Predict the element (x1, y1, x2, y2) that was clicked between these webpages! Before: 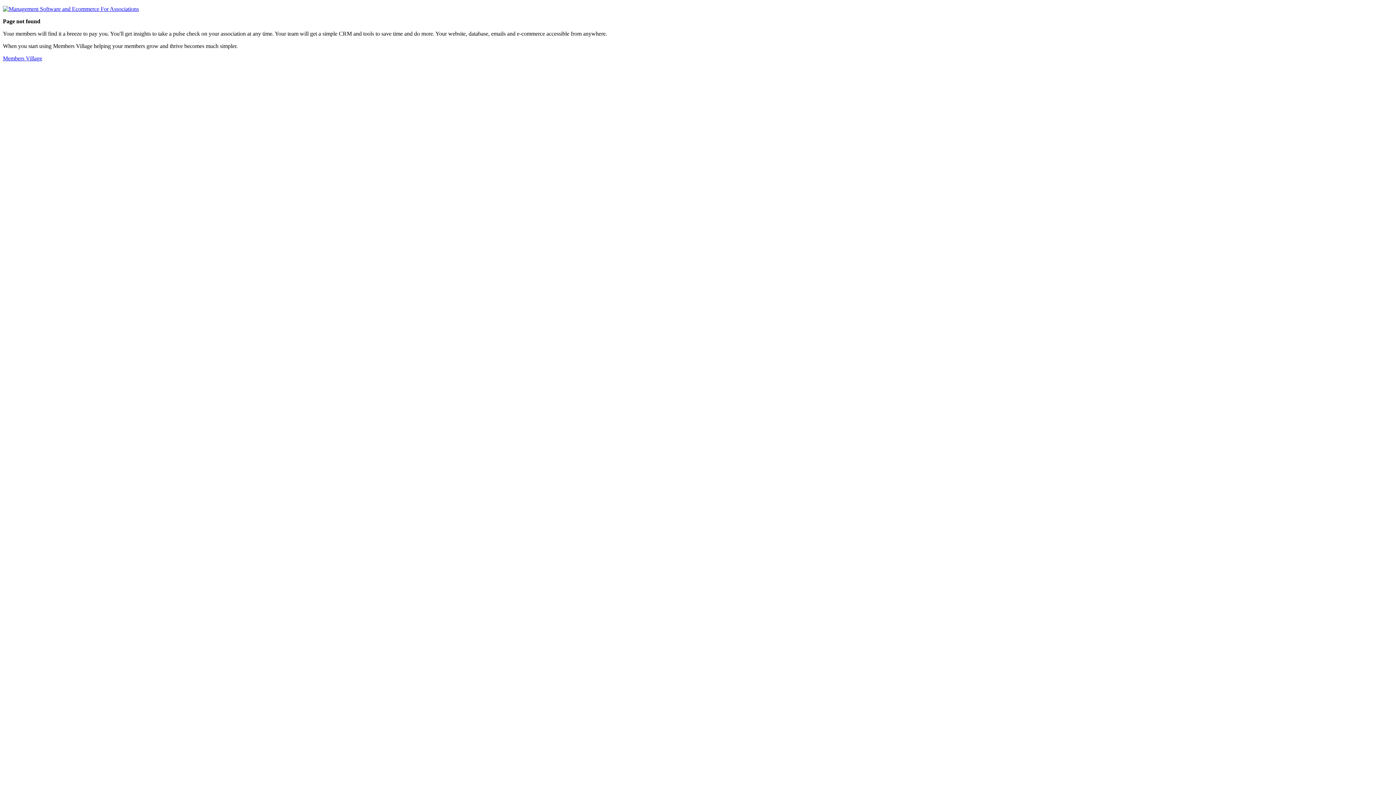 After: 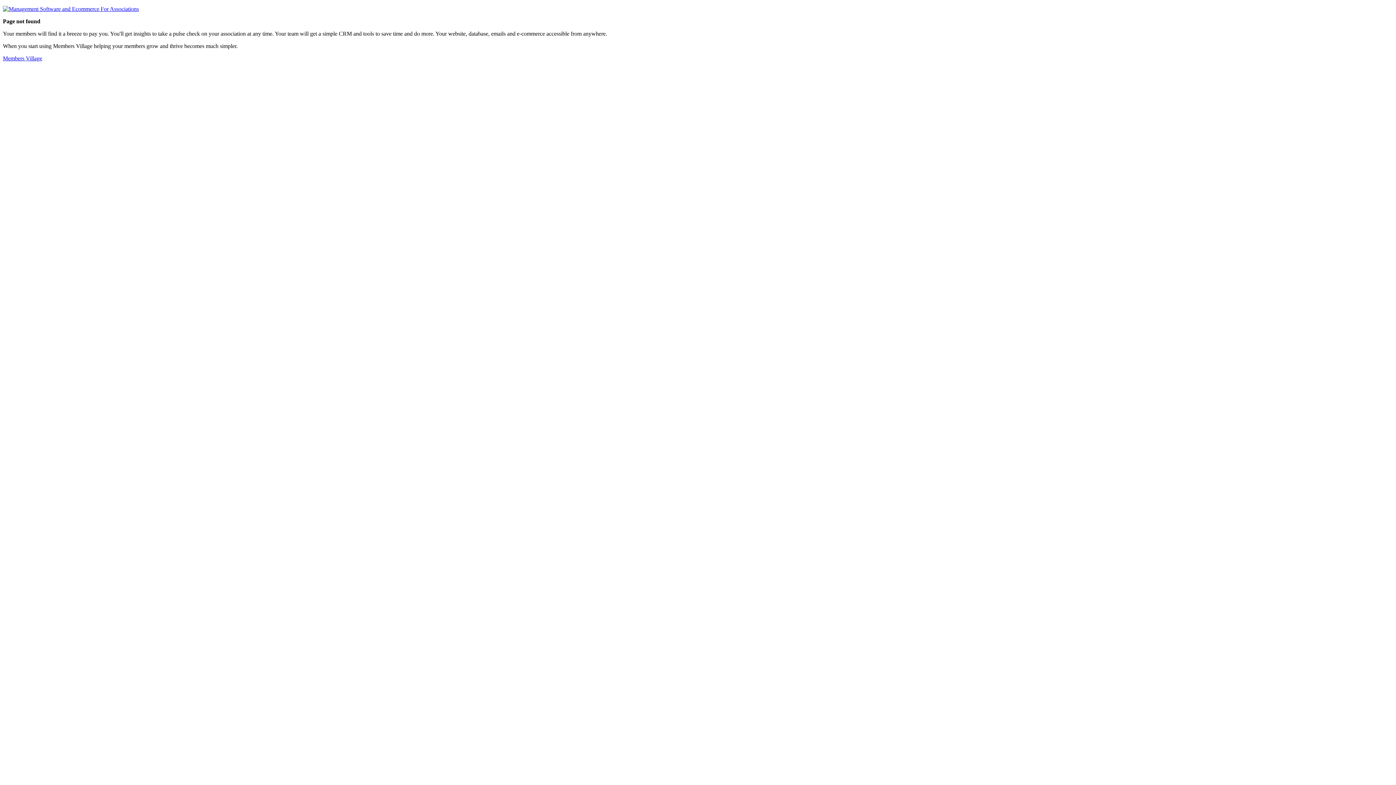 Action: bbox: (2, 55, 42, 61) label: Members Village